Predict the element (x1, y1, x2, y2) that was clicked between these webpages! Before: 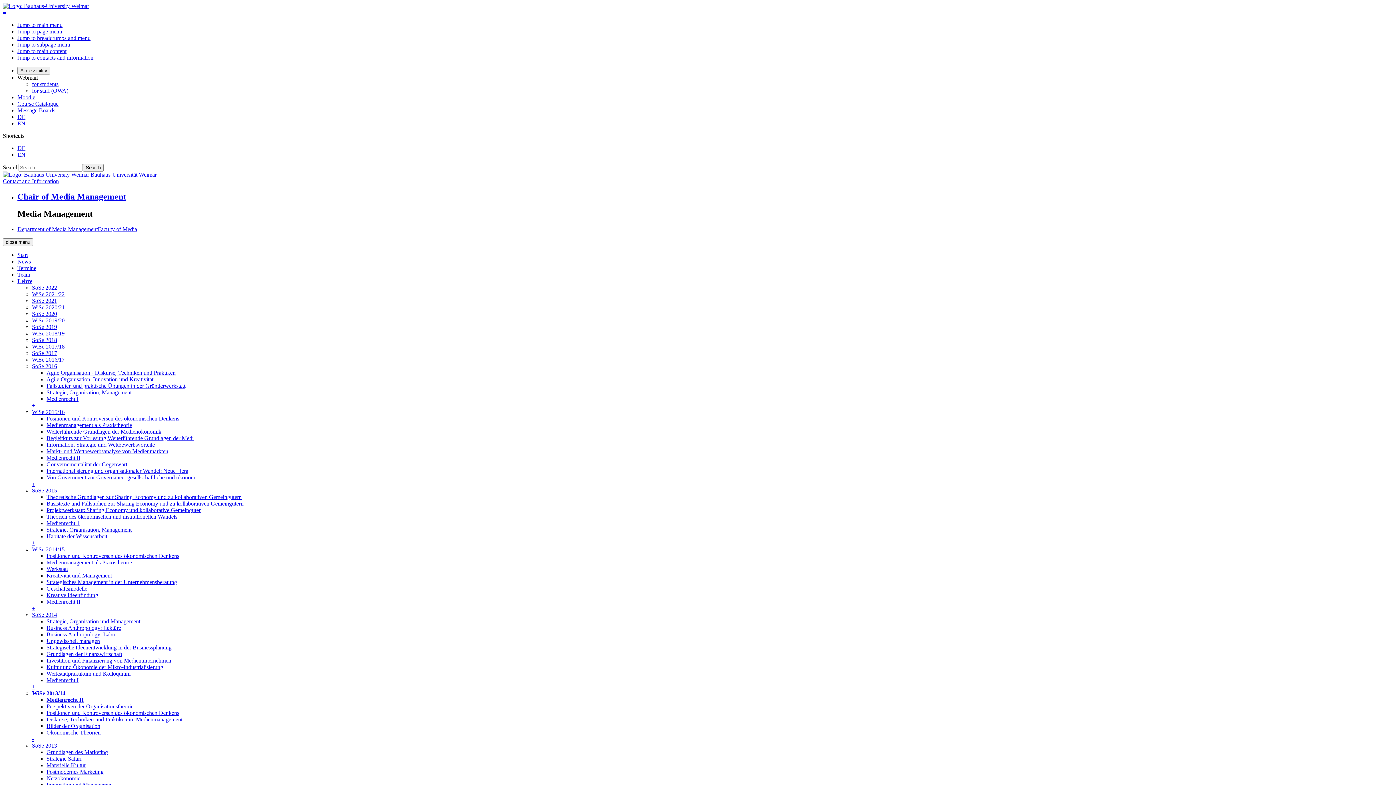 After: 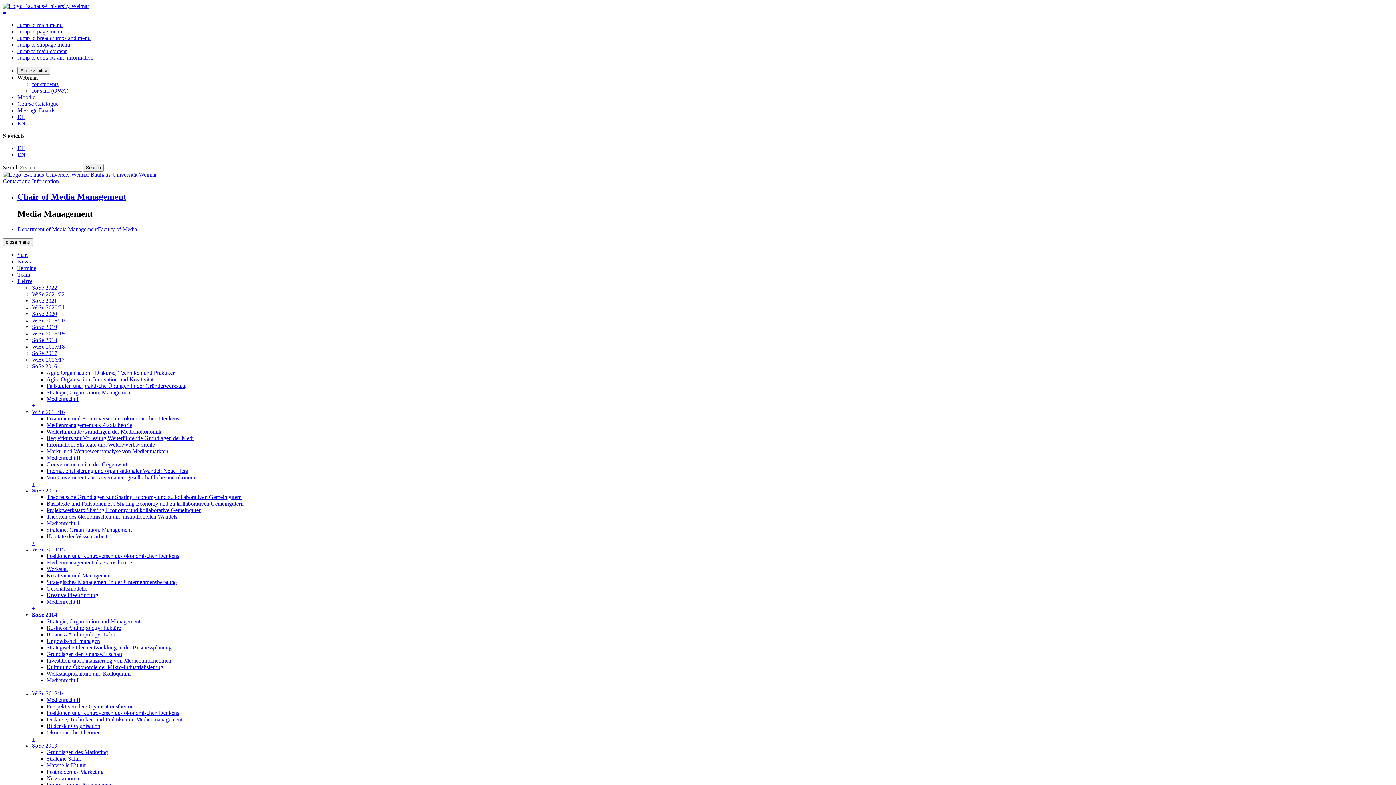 Action: label: SoSe 2014 bbox: (32, 611, 57, 618)